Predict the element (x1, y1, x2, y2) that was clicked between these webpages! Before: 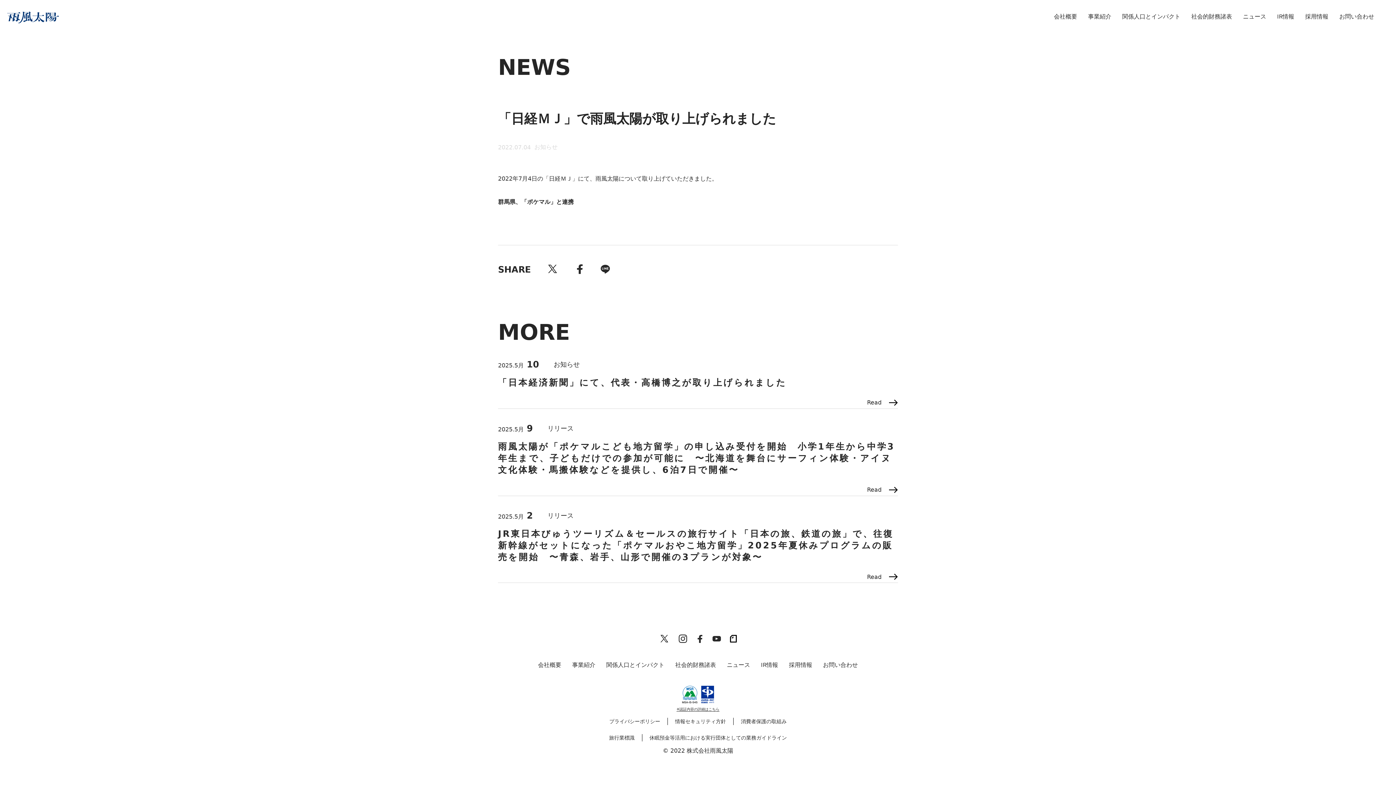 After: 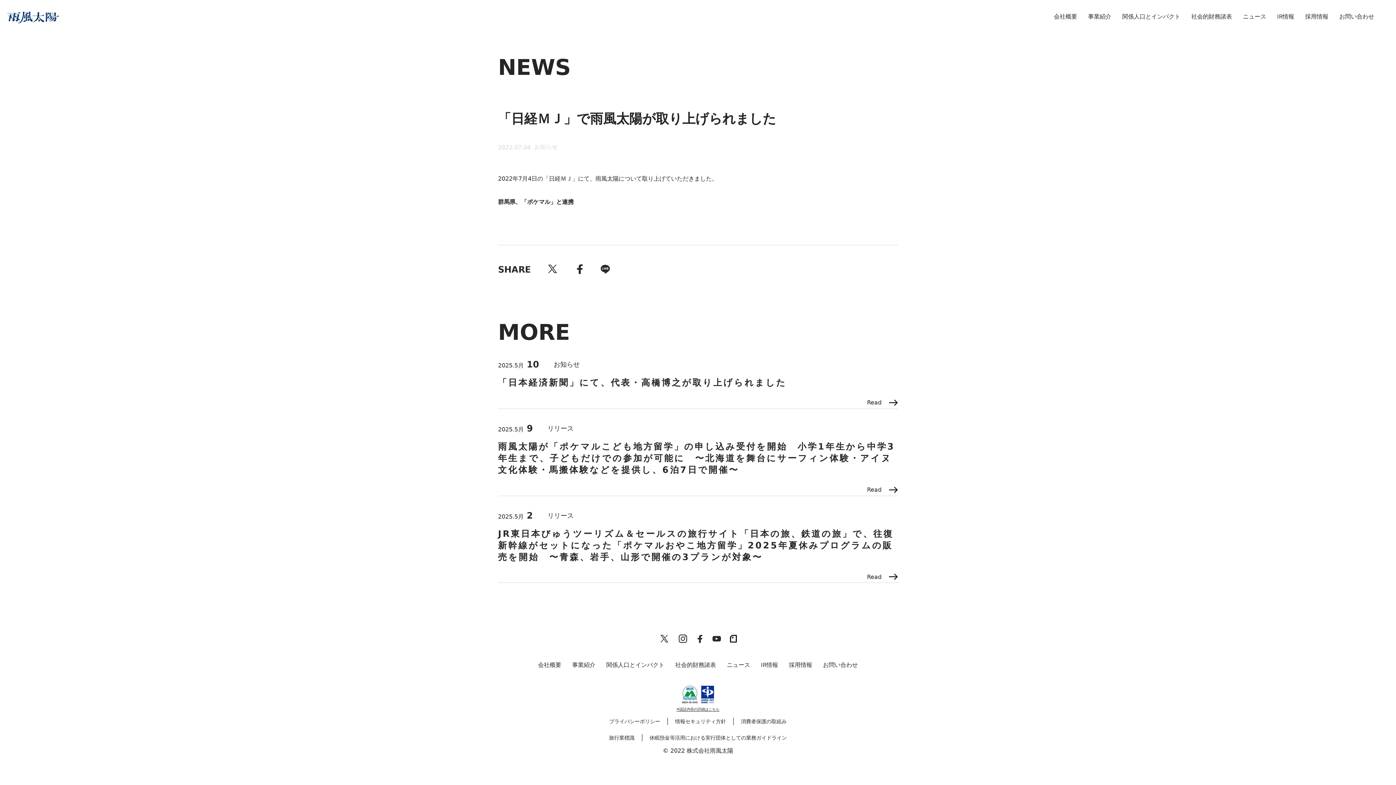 Action: label: ※認証内容の詳細はこちら bbox: (676, 707, 719, 712)